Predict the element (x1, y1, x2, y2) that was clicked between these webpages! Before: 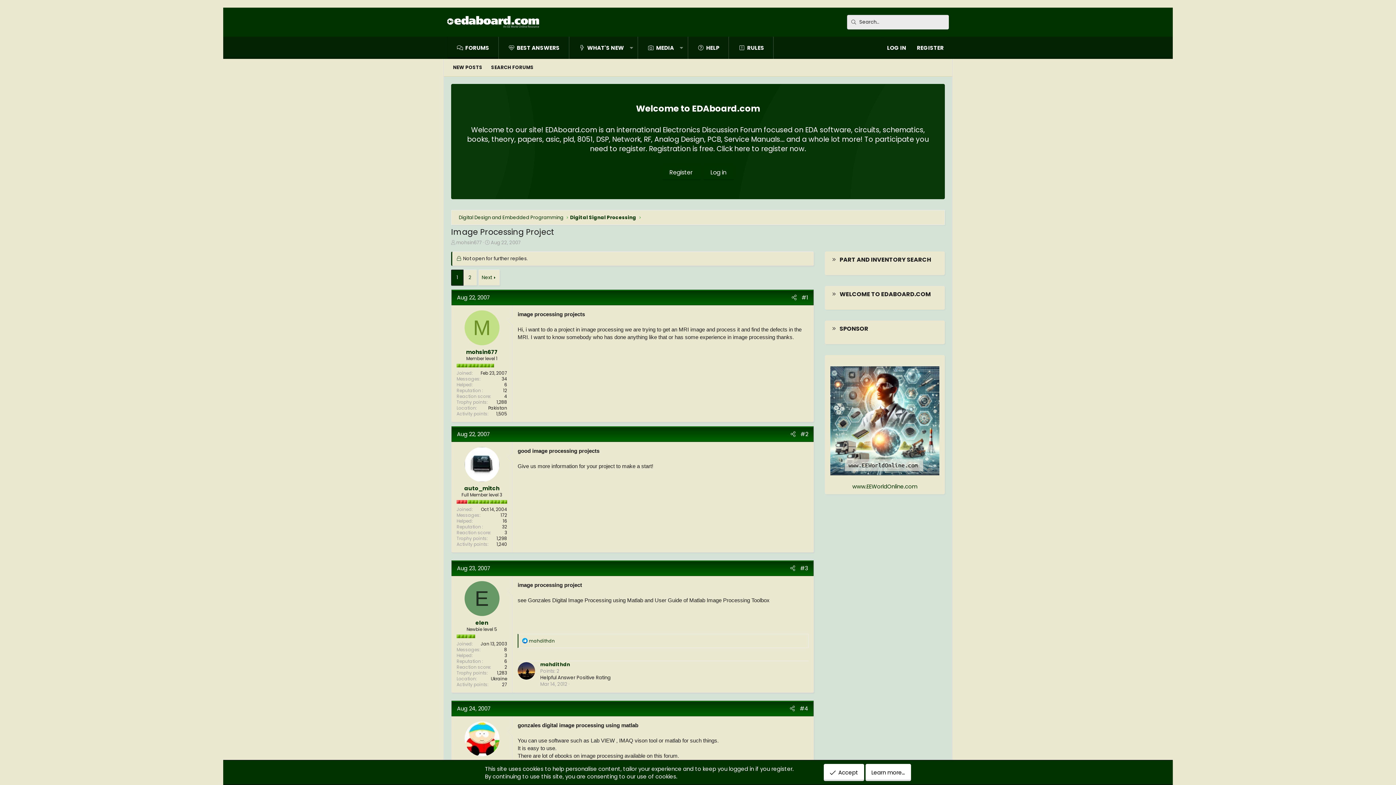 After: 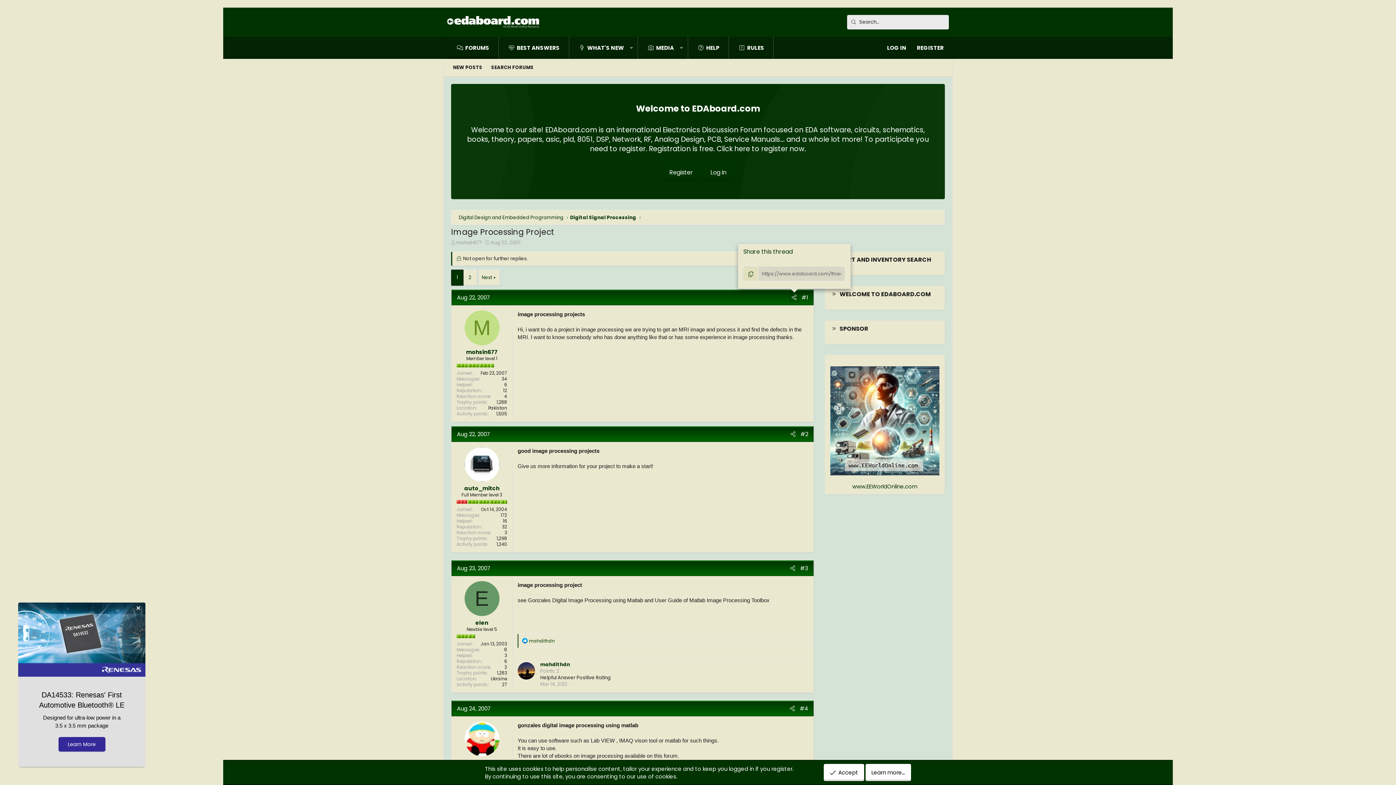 Action: bbox: (789, 292, 799, 302) label: Share